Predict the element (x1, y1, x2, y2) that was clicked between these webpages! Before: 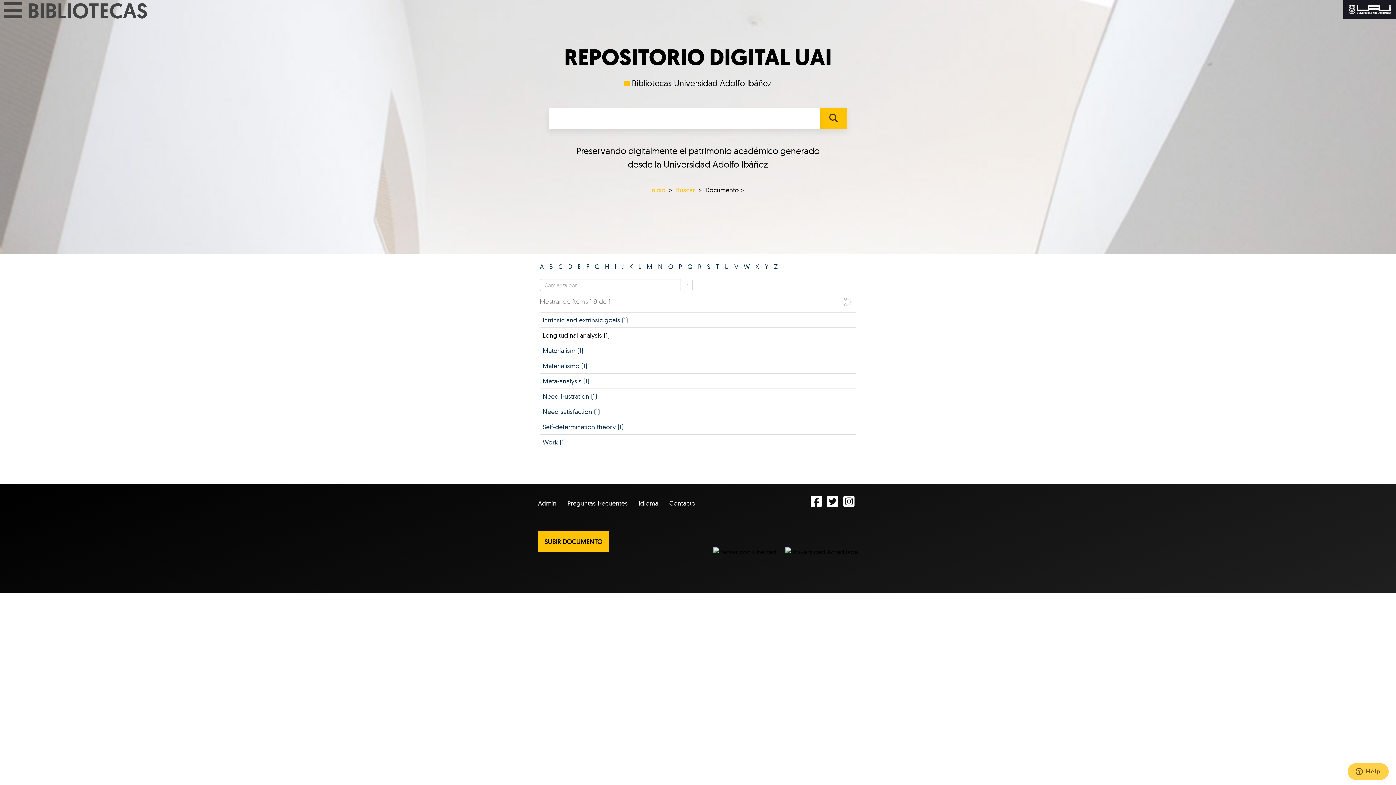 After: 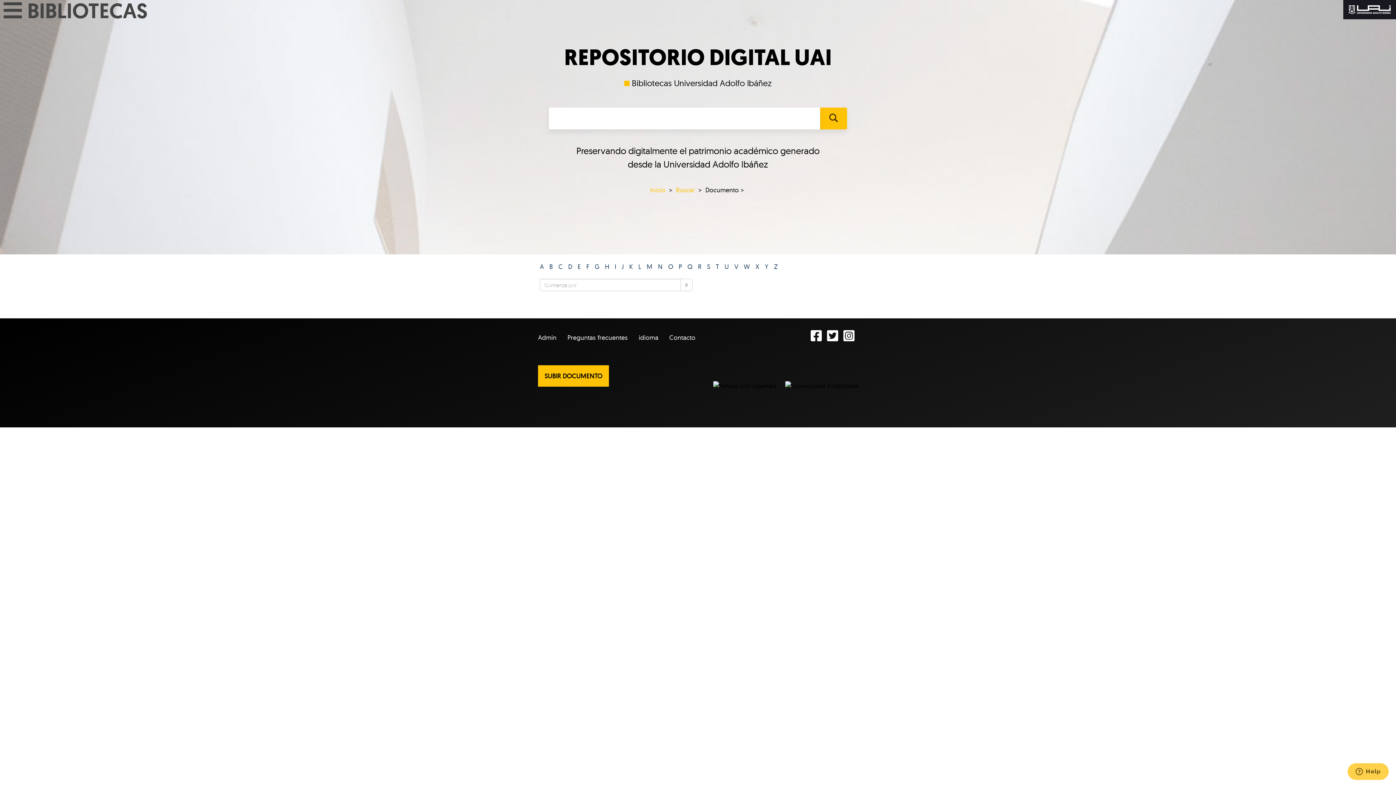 Action: bbox: (755, 262, 759, 270) label: X